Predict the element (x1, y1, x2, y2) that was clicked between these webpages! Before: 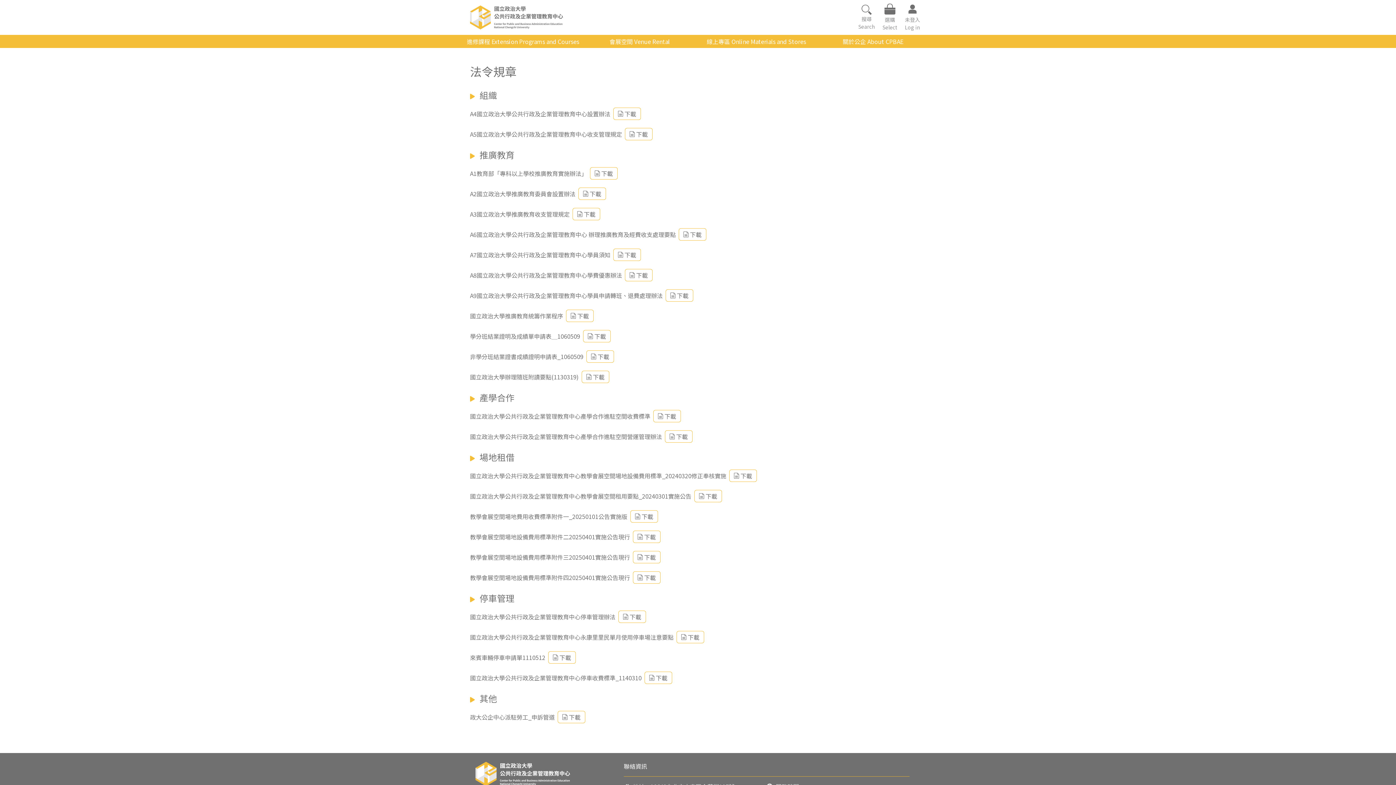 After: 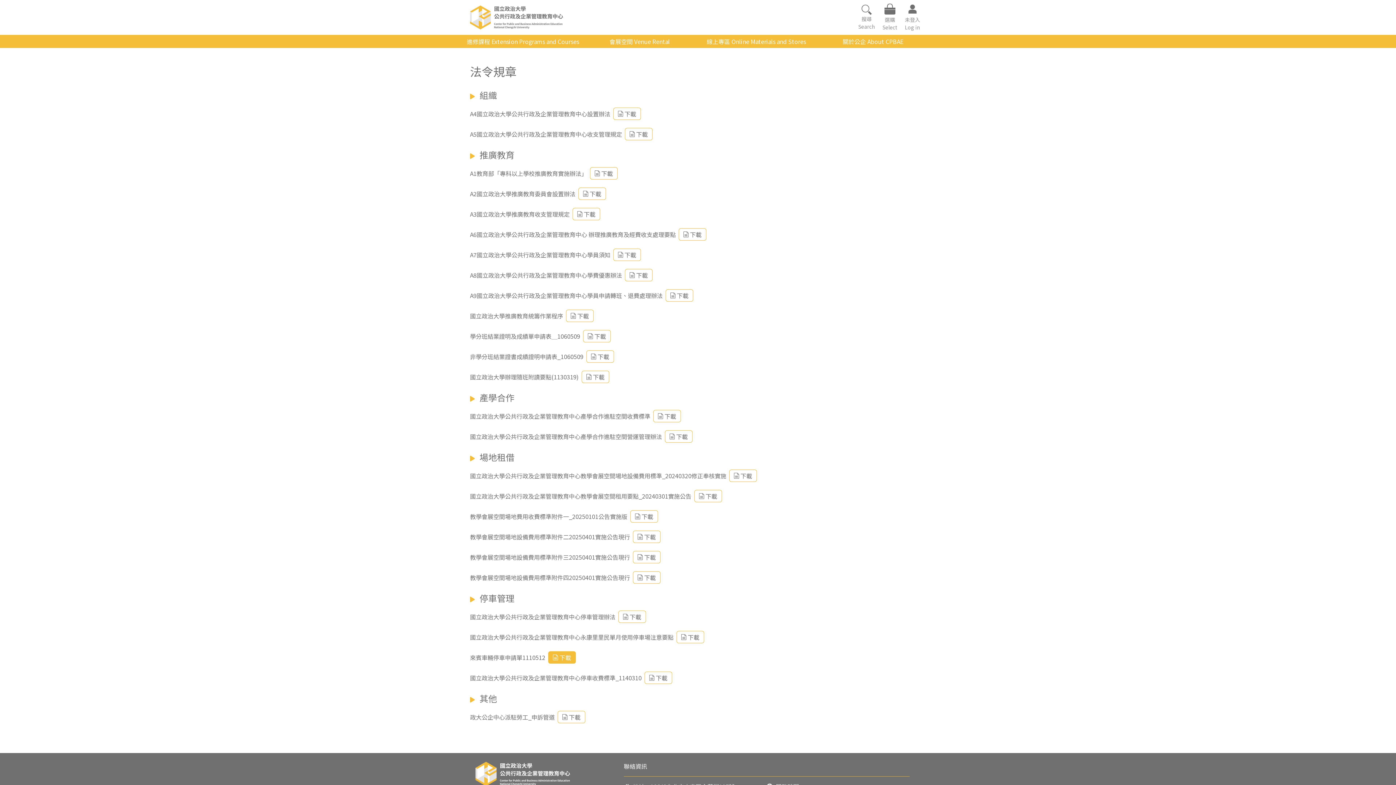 Action: label: 下載 bbox: (548, 651, 576, 664)